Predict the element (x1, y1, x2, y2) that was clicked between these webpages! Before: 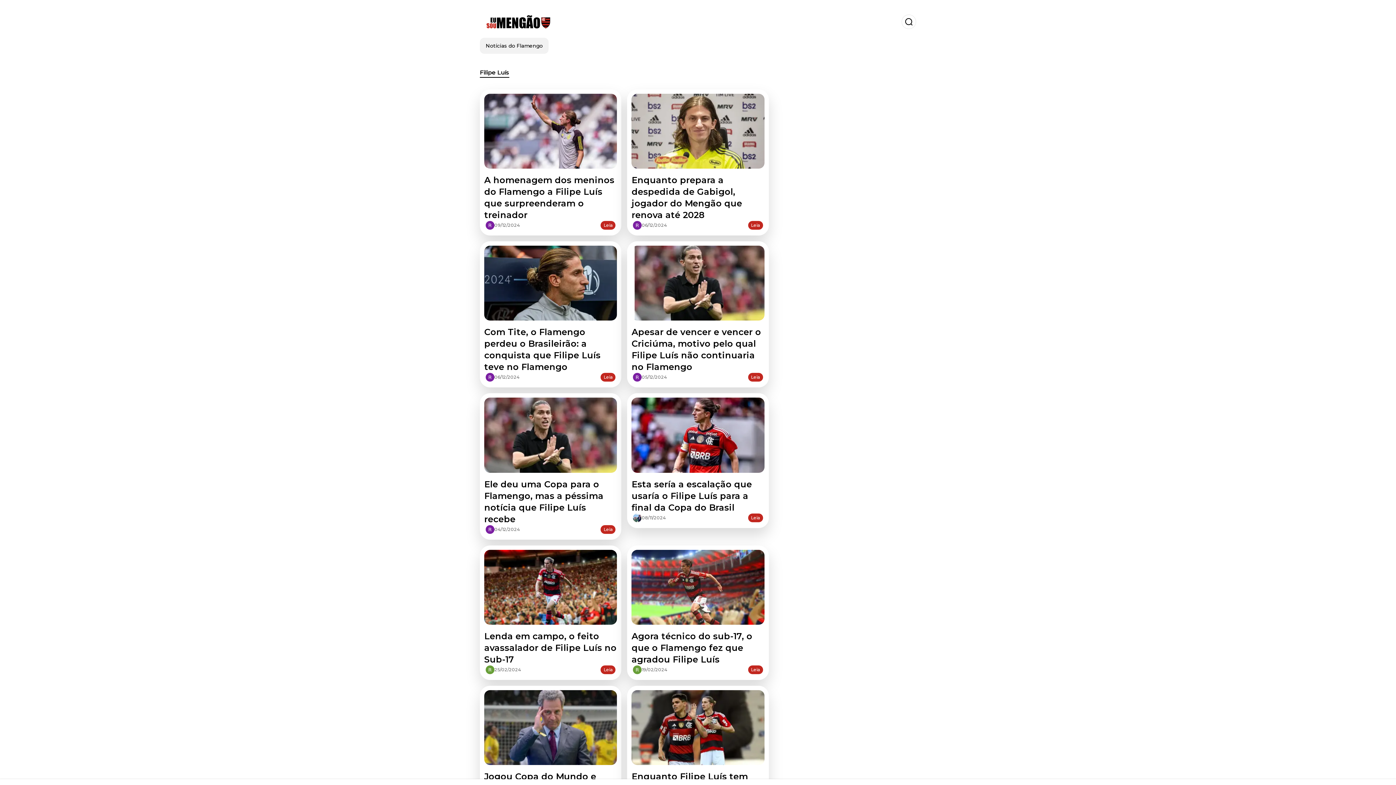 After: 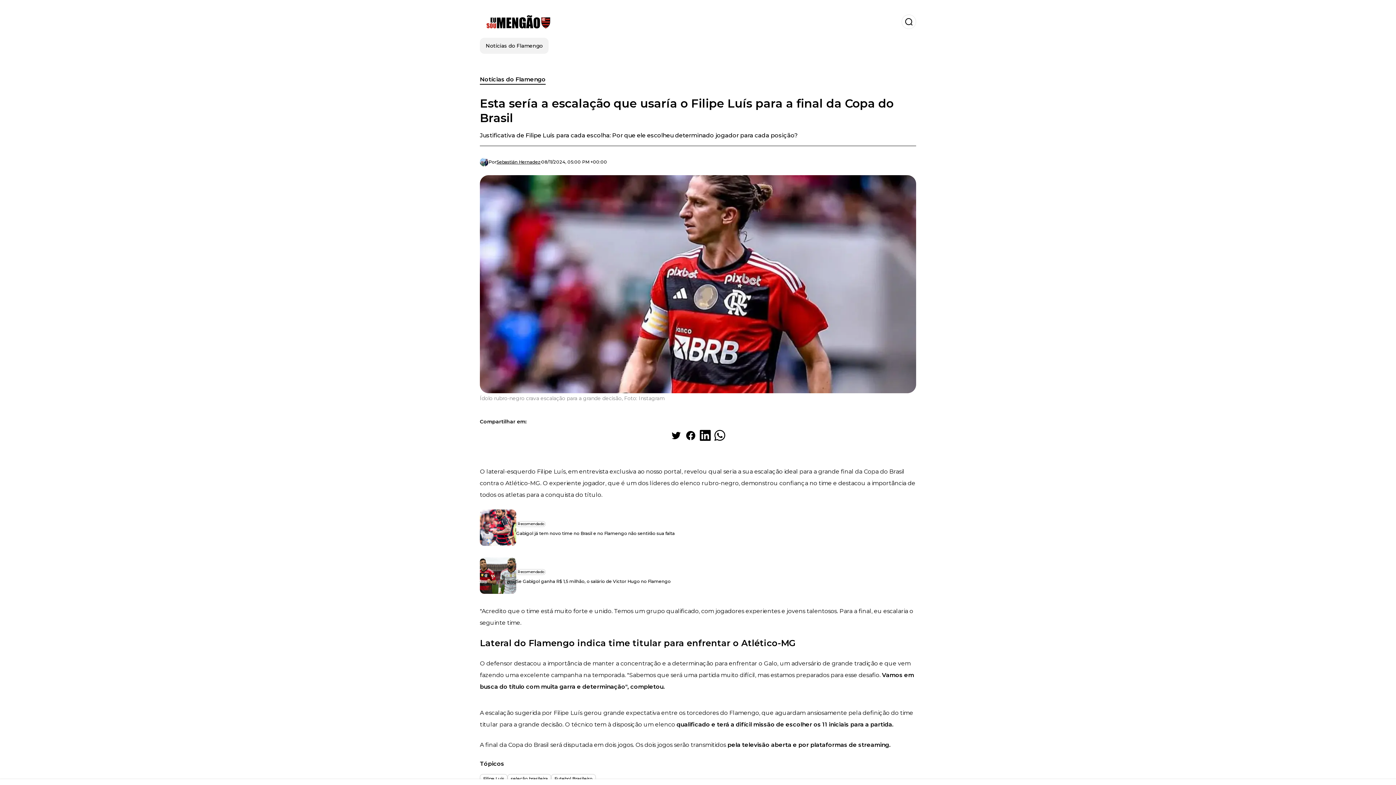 Action: bbox: (627, 393, 768, 528) label: Esta sería a escalação que usaría o Filipe Luís para a final da Copa do Brasil

08/11/2024

Leia